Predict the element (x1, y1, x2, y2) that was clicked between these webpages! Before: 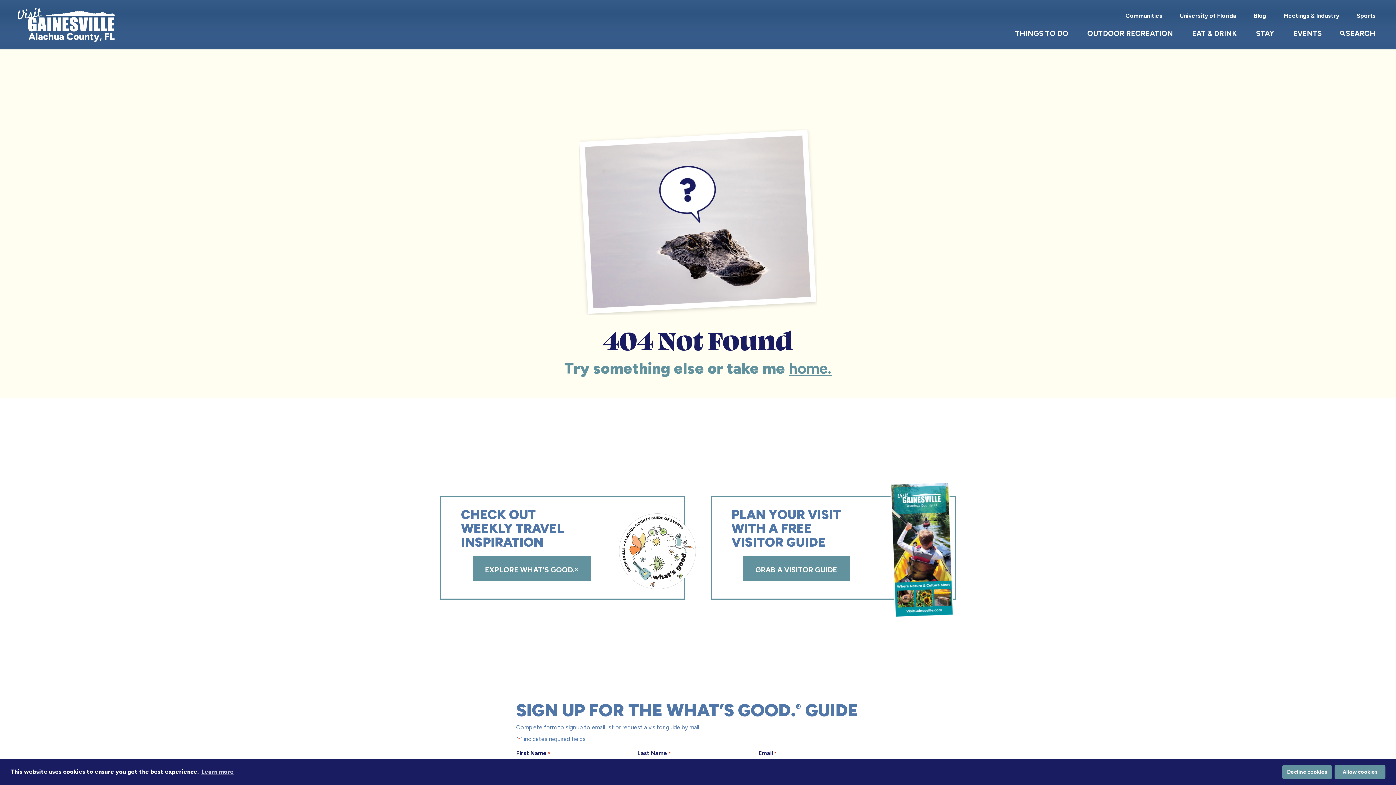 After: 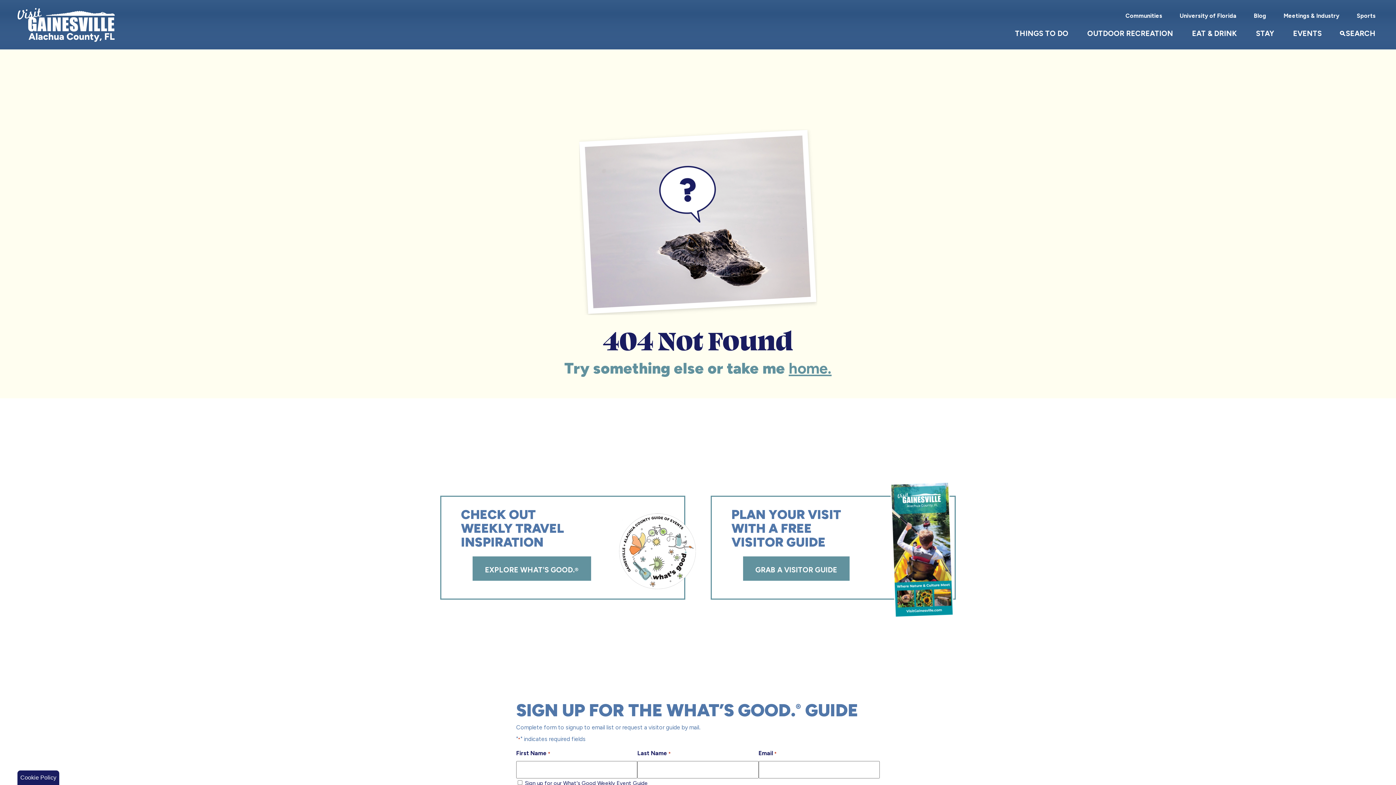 Action: bbox: (1282, 765, 1332, 779) label: deny cookies